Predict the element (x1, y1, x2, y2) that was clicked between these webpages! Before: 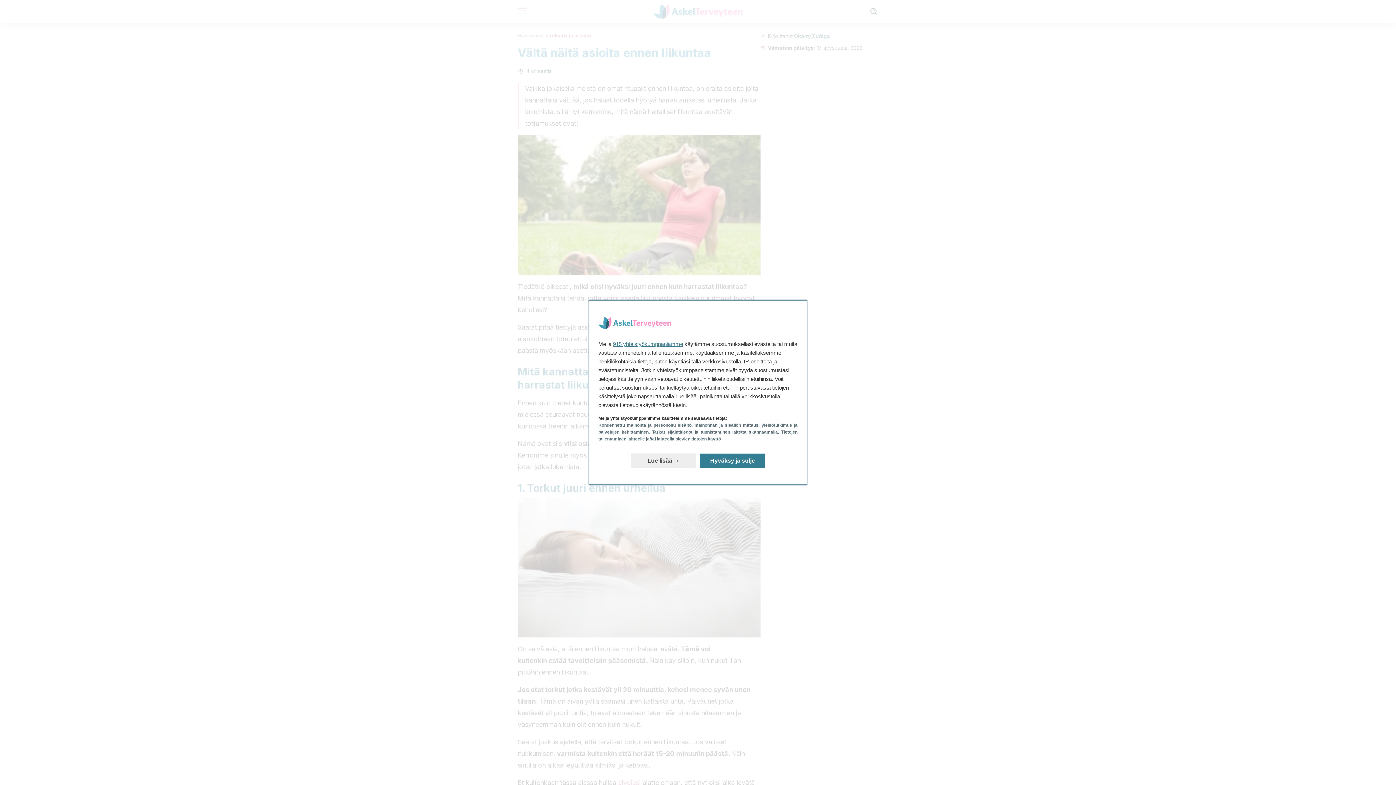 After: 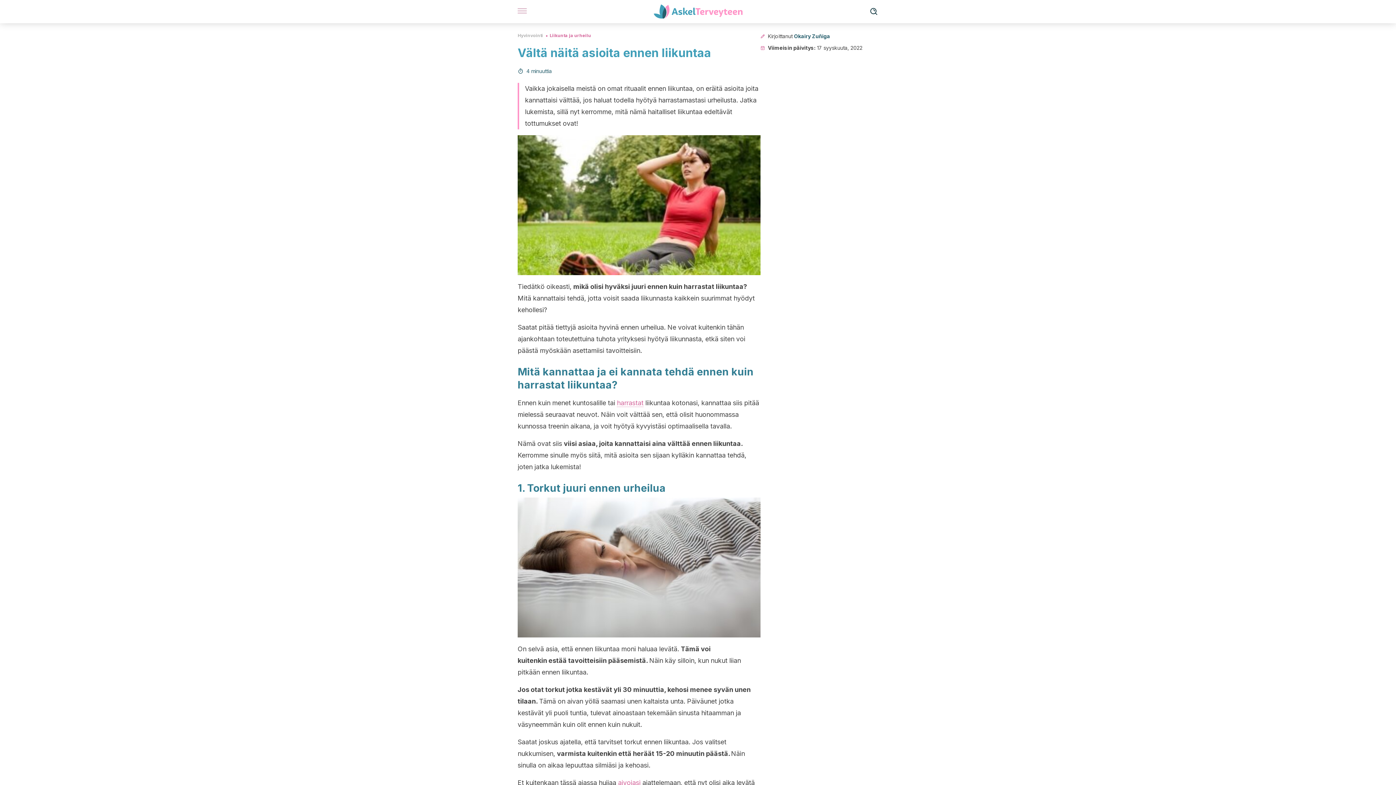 Action: bbox: (700, 453, 765, 468) label: Hyväksy ja sulje: Hyväksy tietojenkäsittely ja sulje